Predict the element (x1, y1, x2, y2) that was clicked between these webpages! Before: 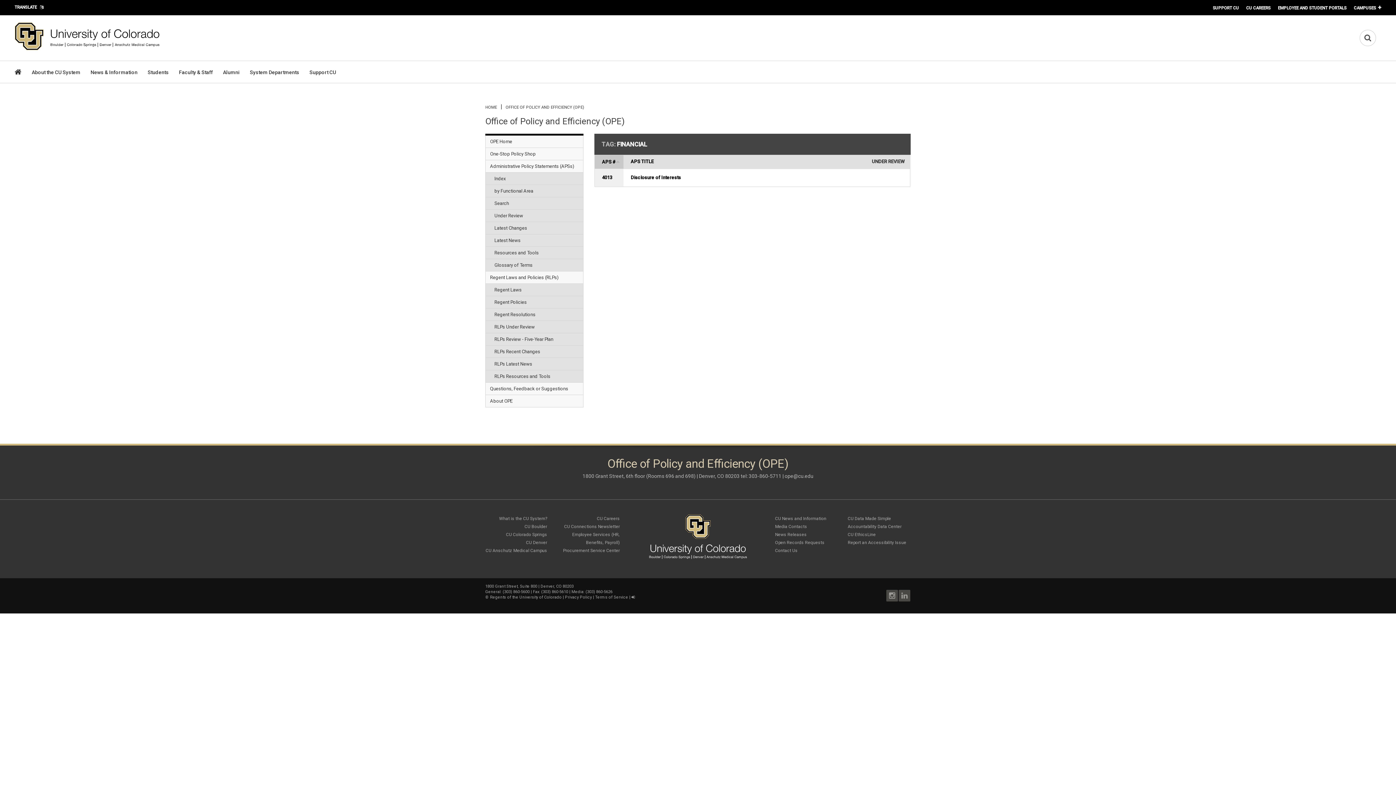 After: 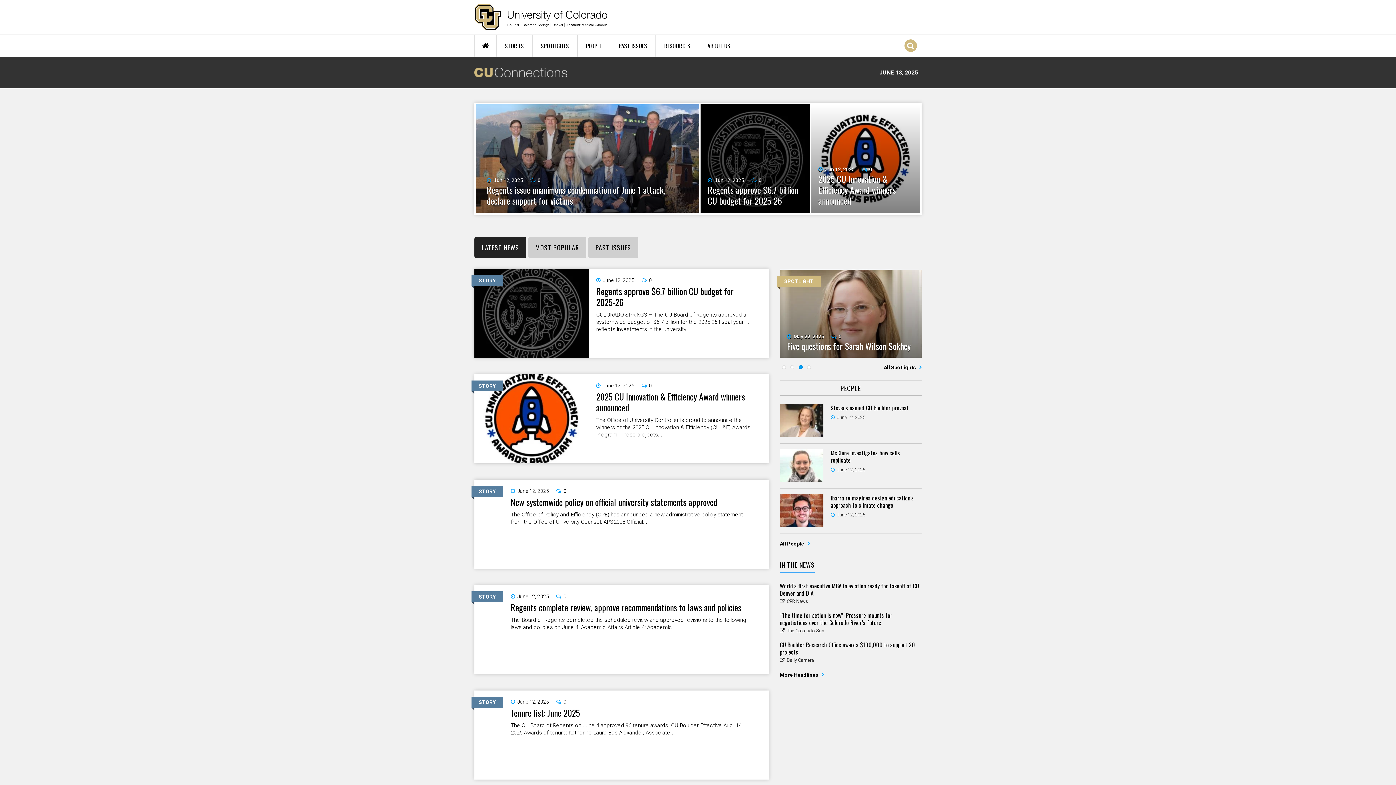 Action: bbox: (564, 524, 619, 529) label: CU Connections Newsletter